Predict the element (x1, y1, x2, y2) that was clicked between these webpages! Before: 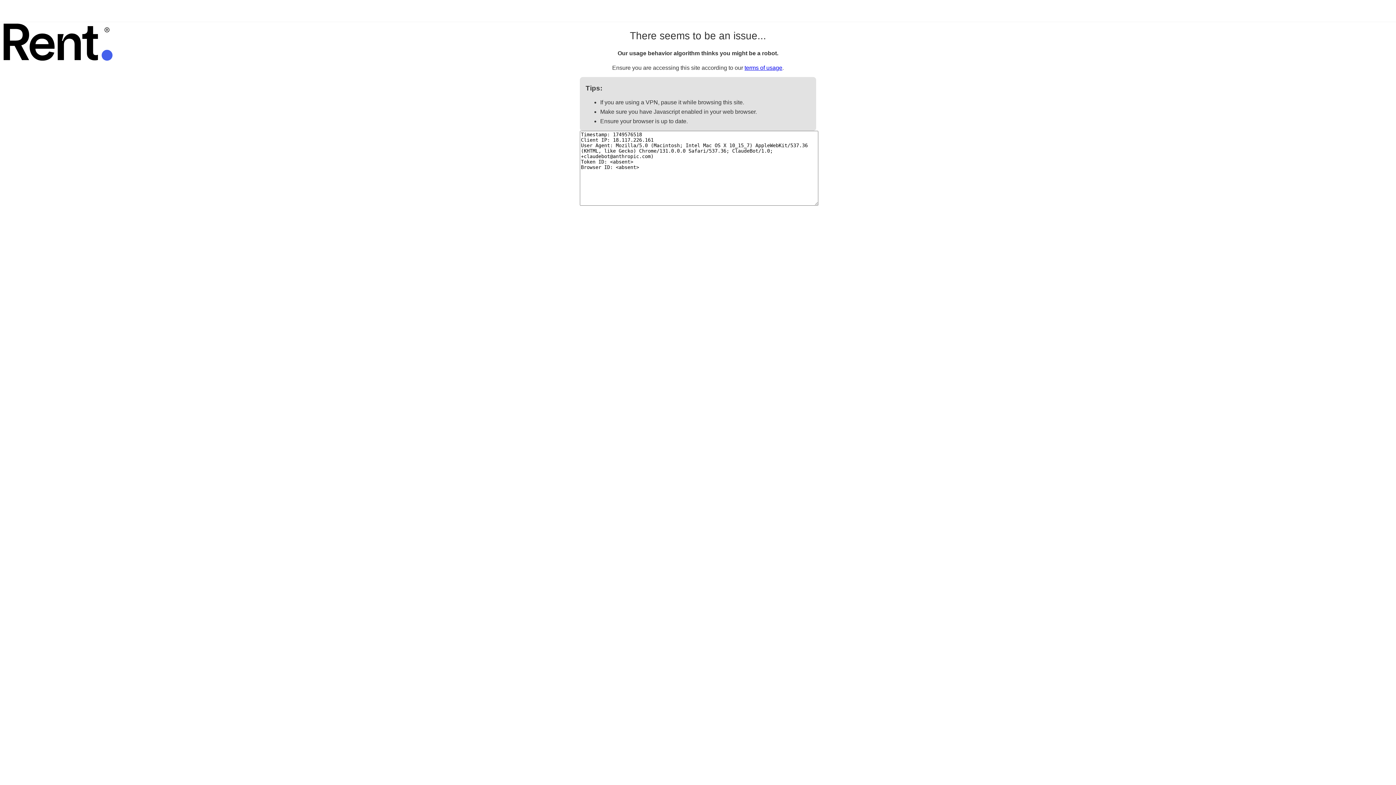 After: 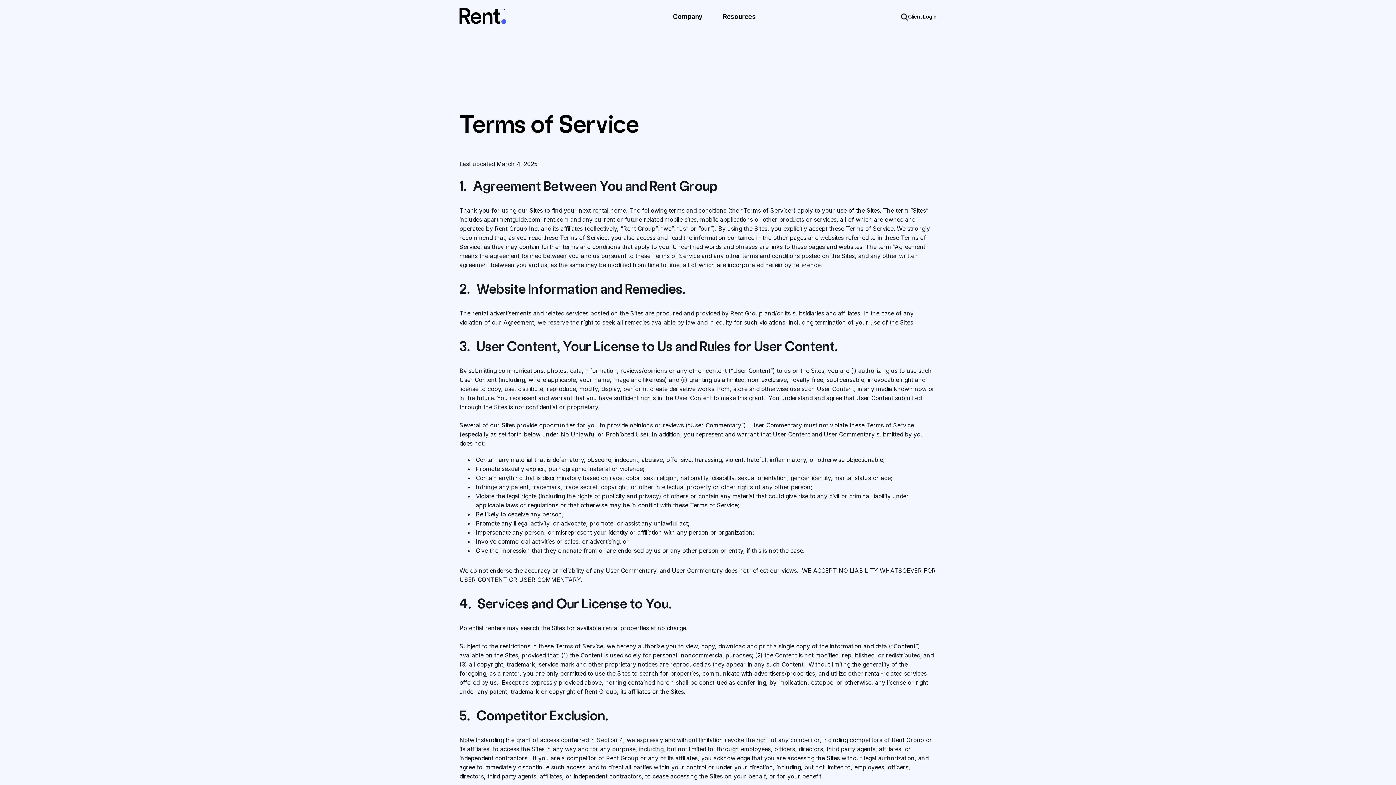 Action: label: terms of usage bbox: (744, 64, 782, 70)